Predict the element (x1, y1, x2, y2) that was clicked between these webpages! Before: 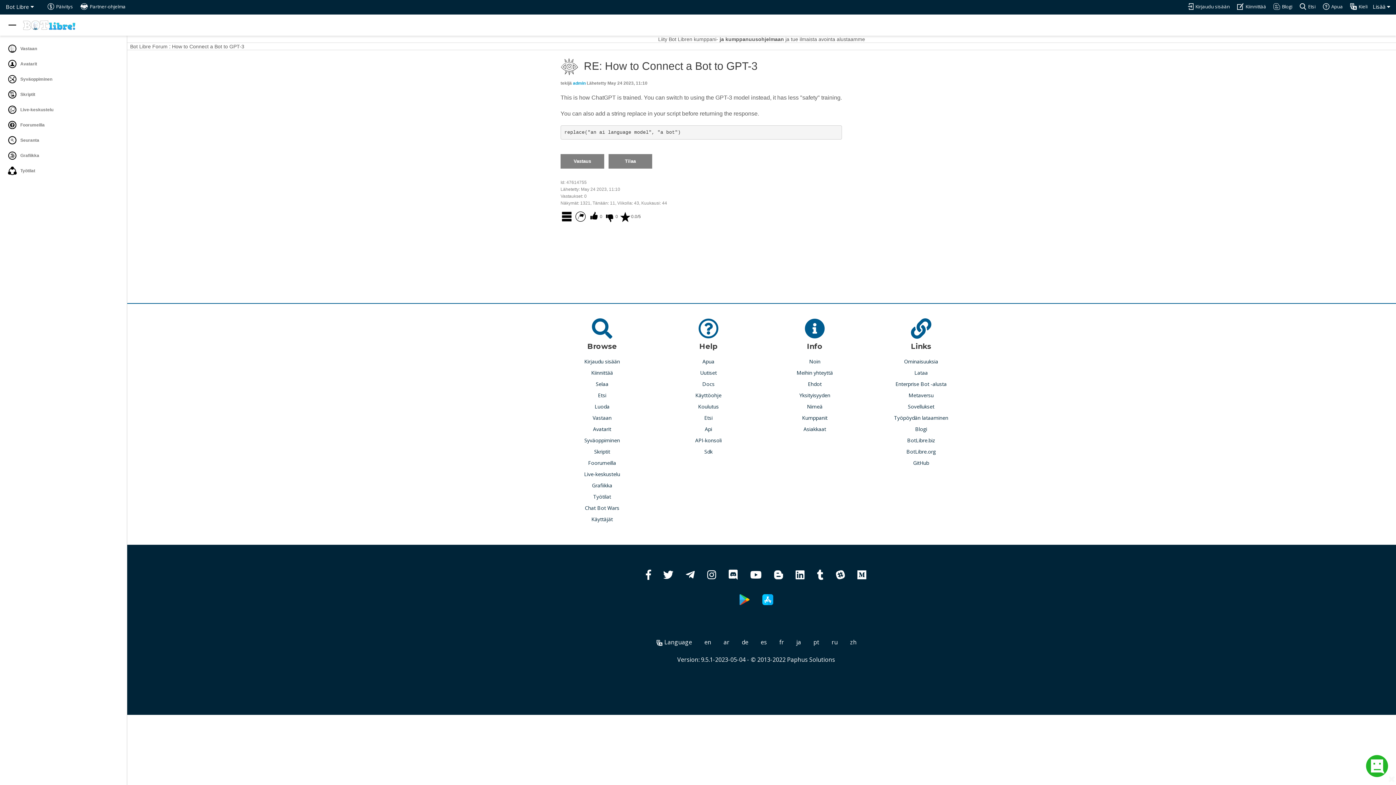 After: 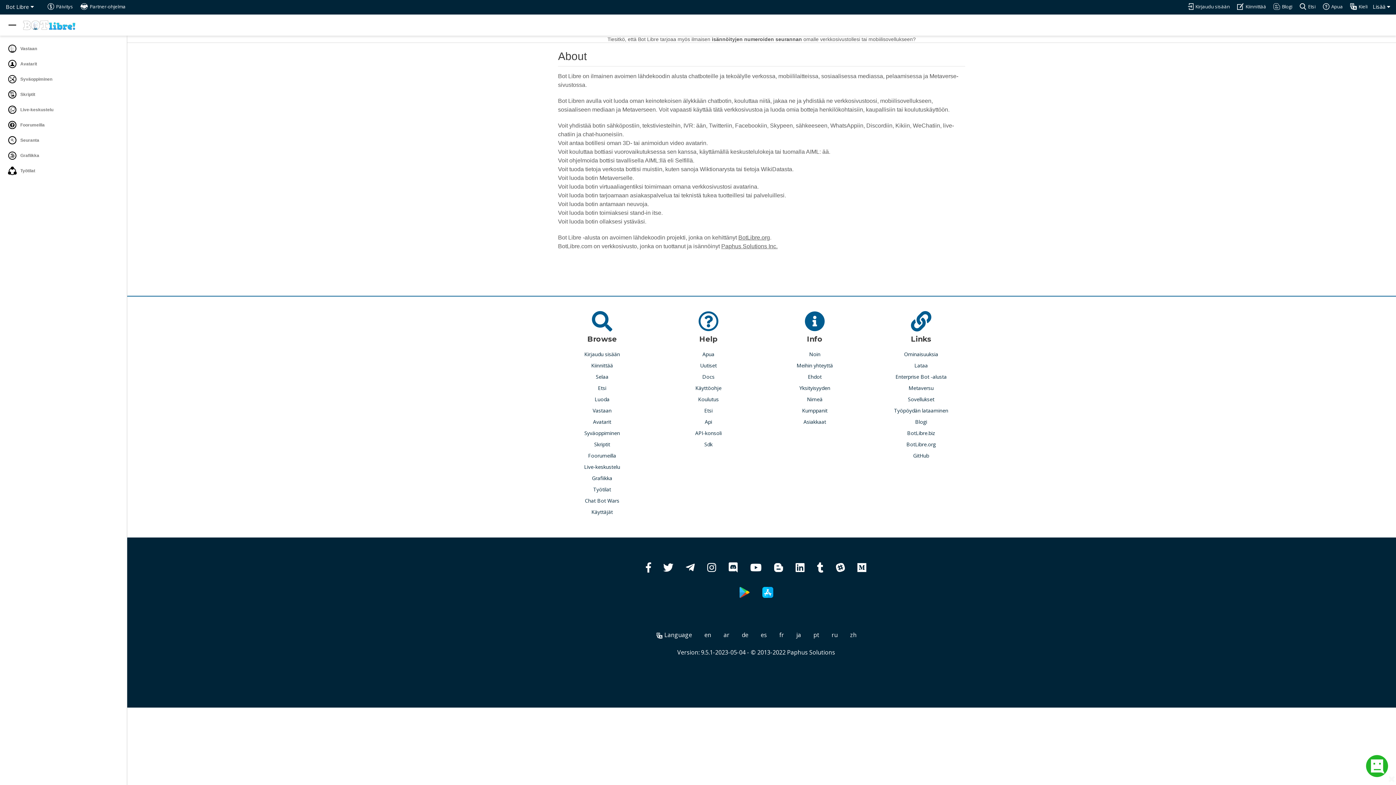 Action: bbox: (809, 357, 820, 365) label: Noin